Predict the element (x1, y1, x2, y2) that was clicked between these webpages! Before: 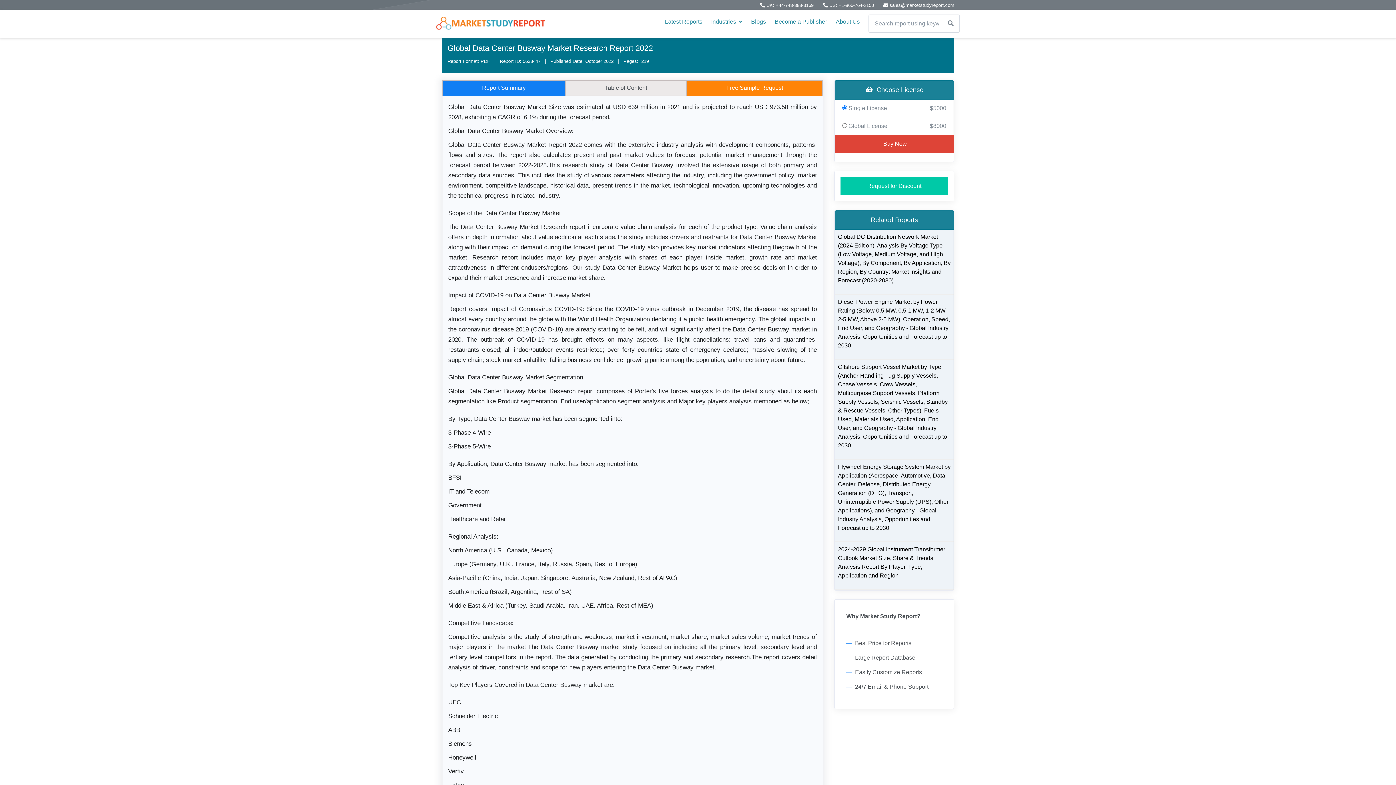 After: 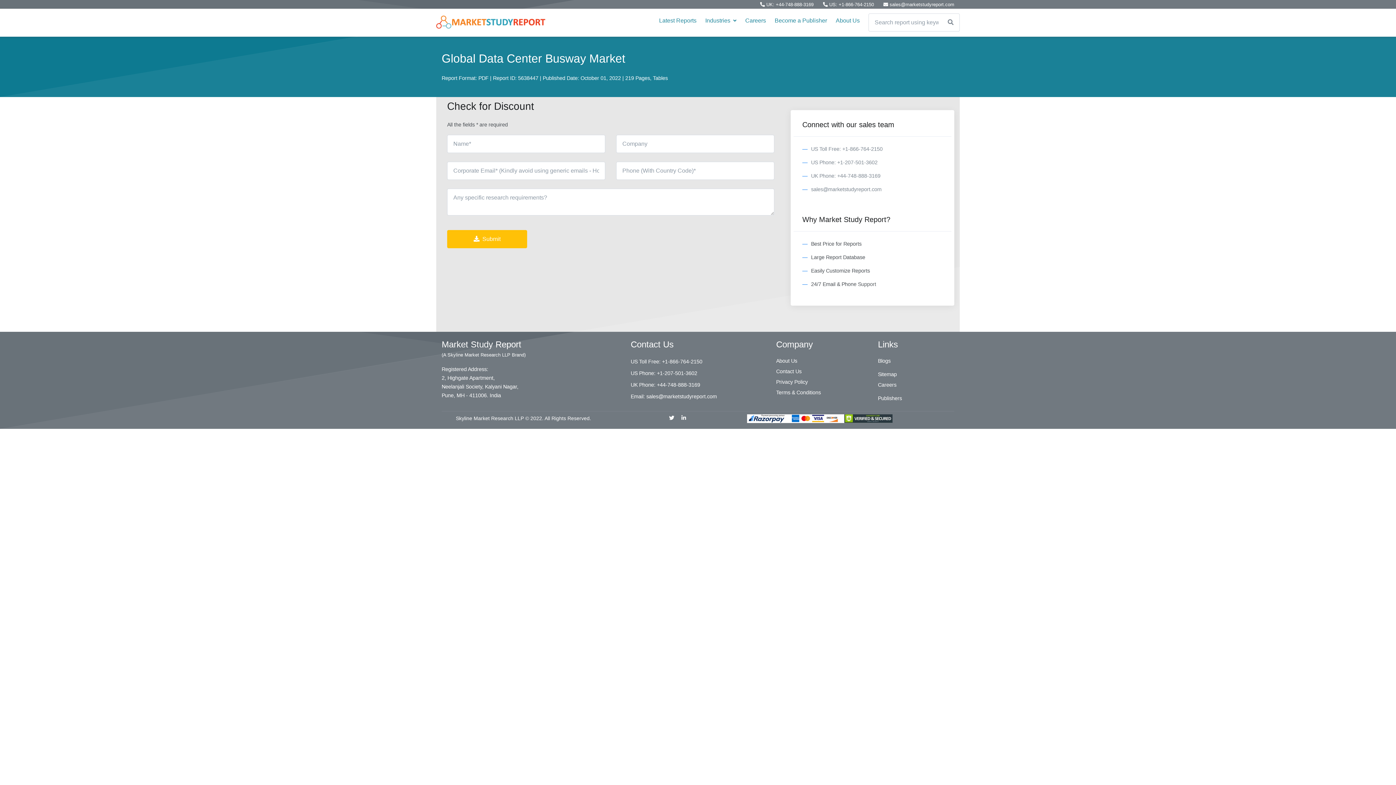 Action: label: Request for Discount bbox: (840, 177, 948, 195)